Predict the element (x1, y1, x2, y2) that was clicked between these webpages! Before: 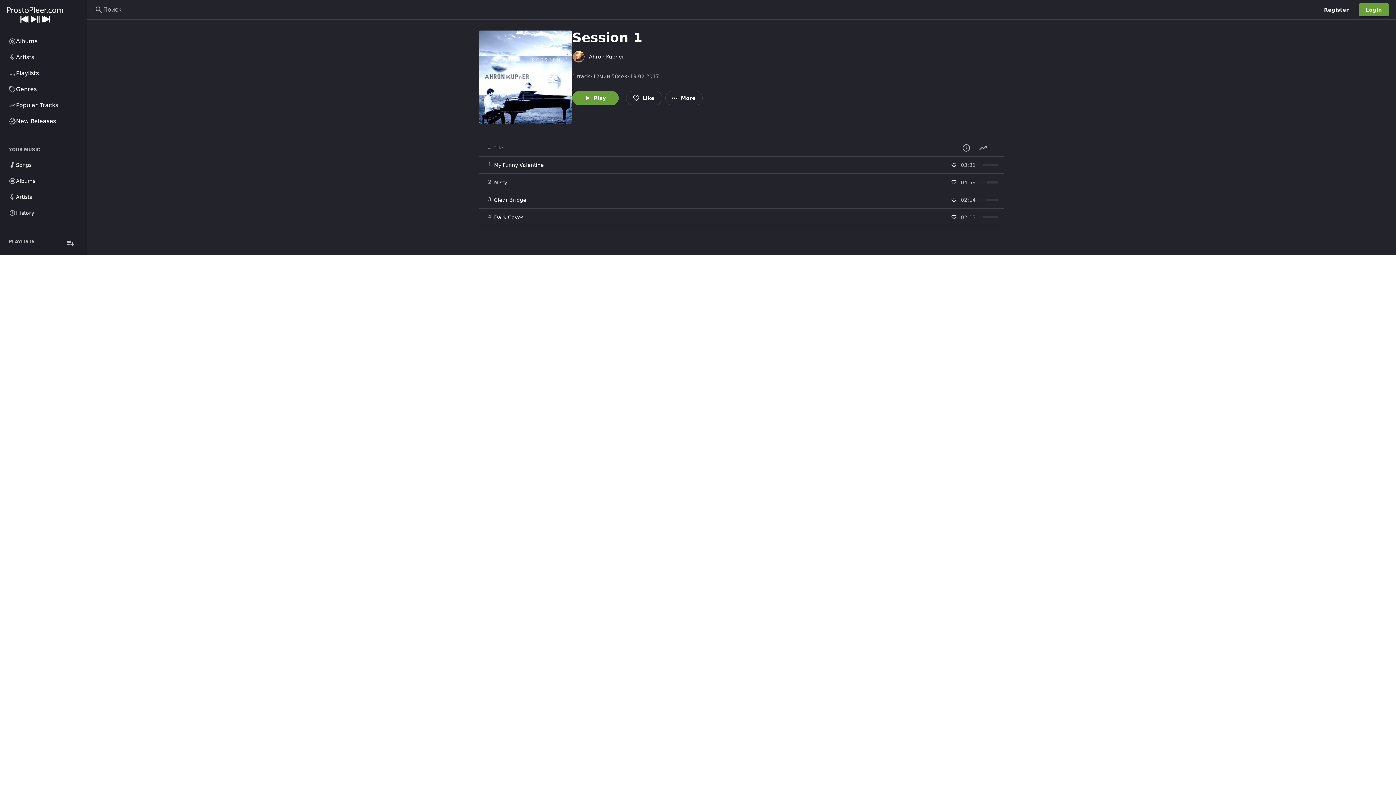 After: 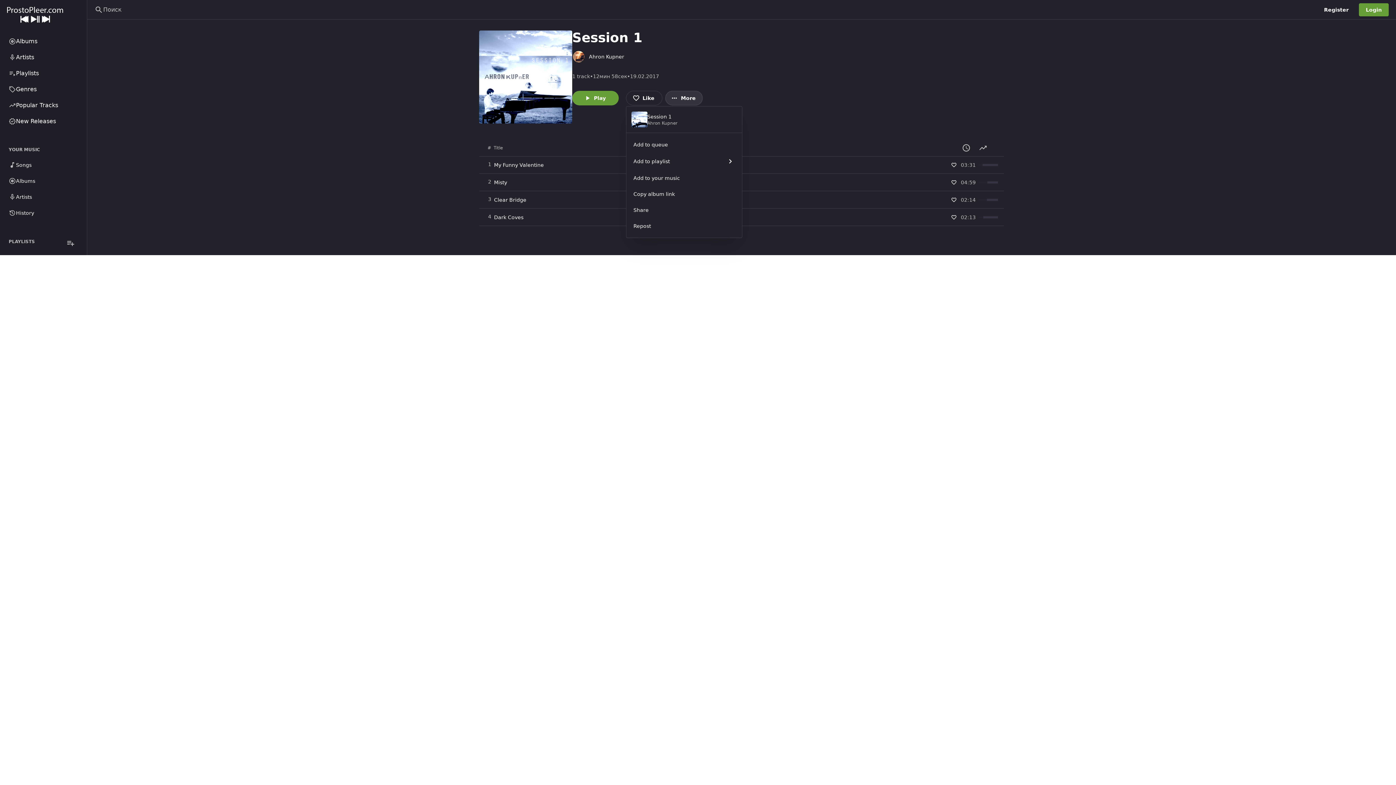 Action: label: More bbox: (665, 90, 702, 105)